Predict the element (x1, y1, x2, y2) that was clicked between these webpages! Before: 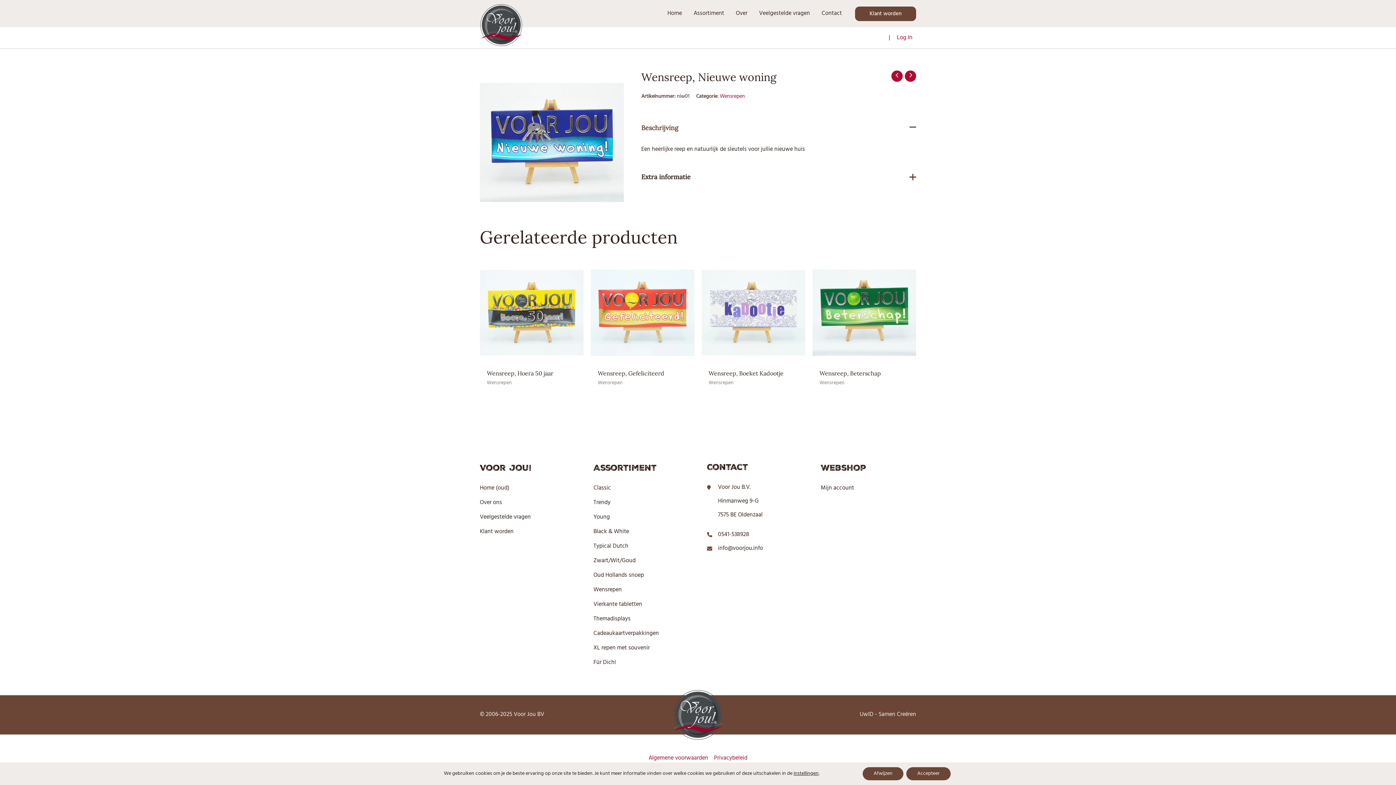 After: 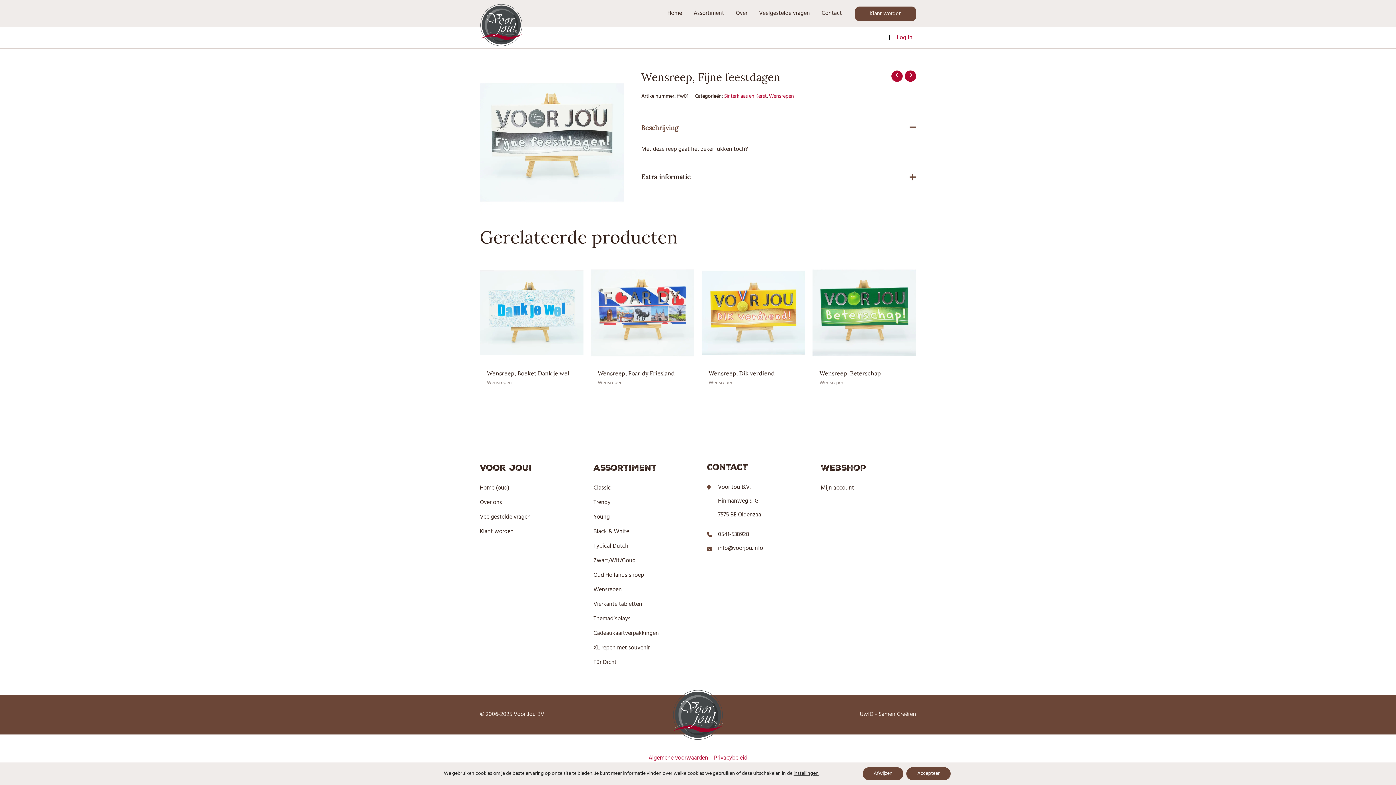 Action: bbox: (891, 70, 902, 81)